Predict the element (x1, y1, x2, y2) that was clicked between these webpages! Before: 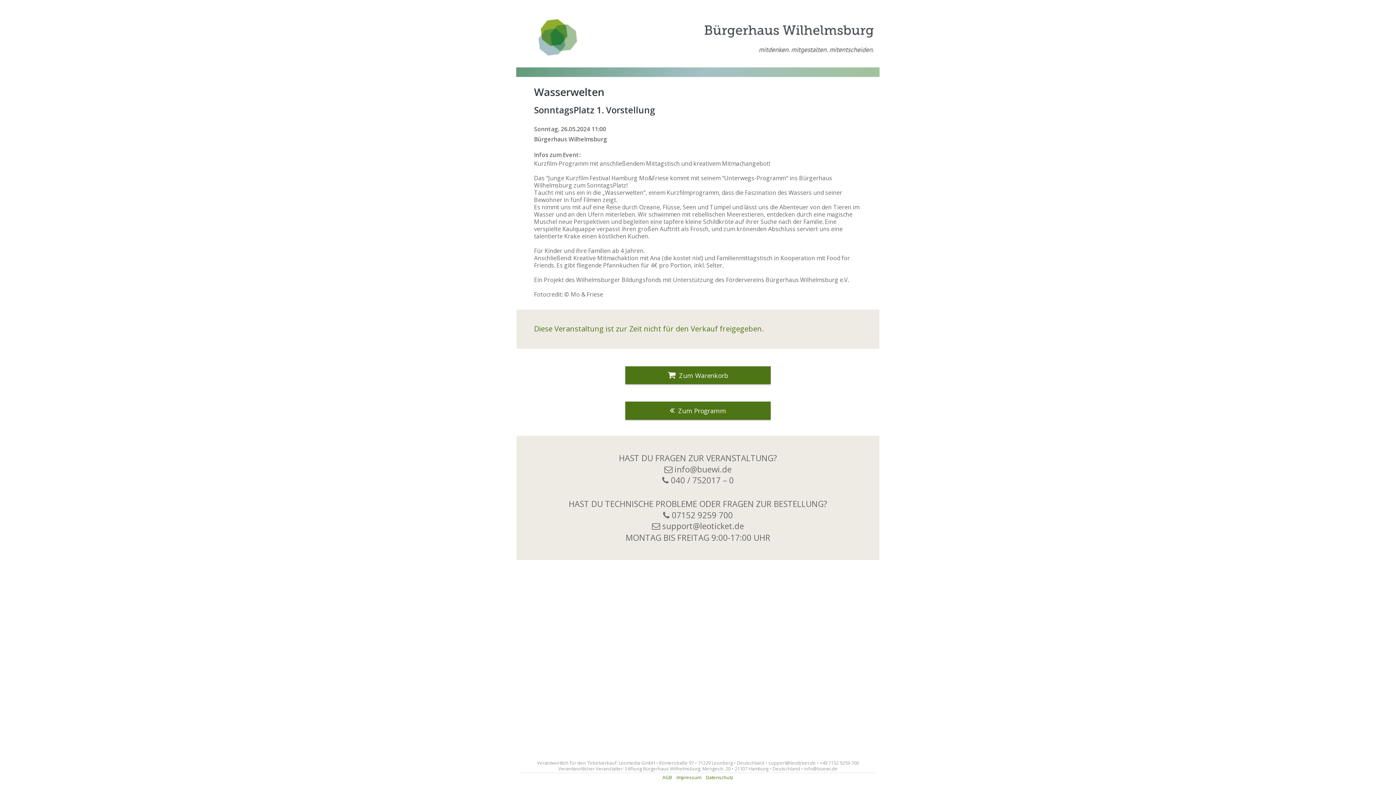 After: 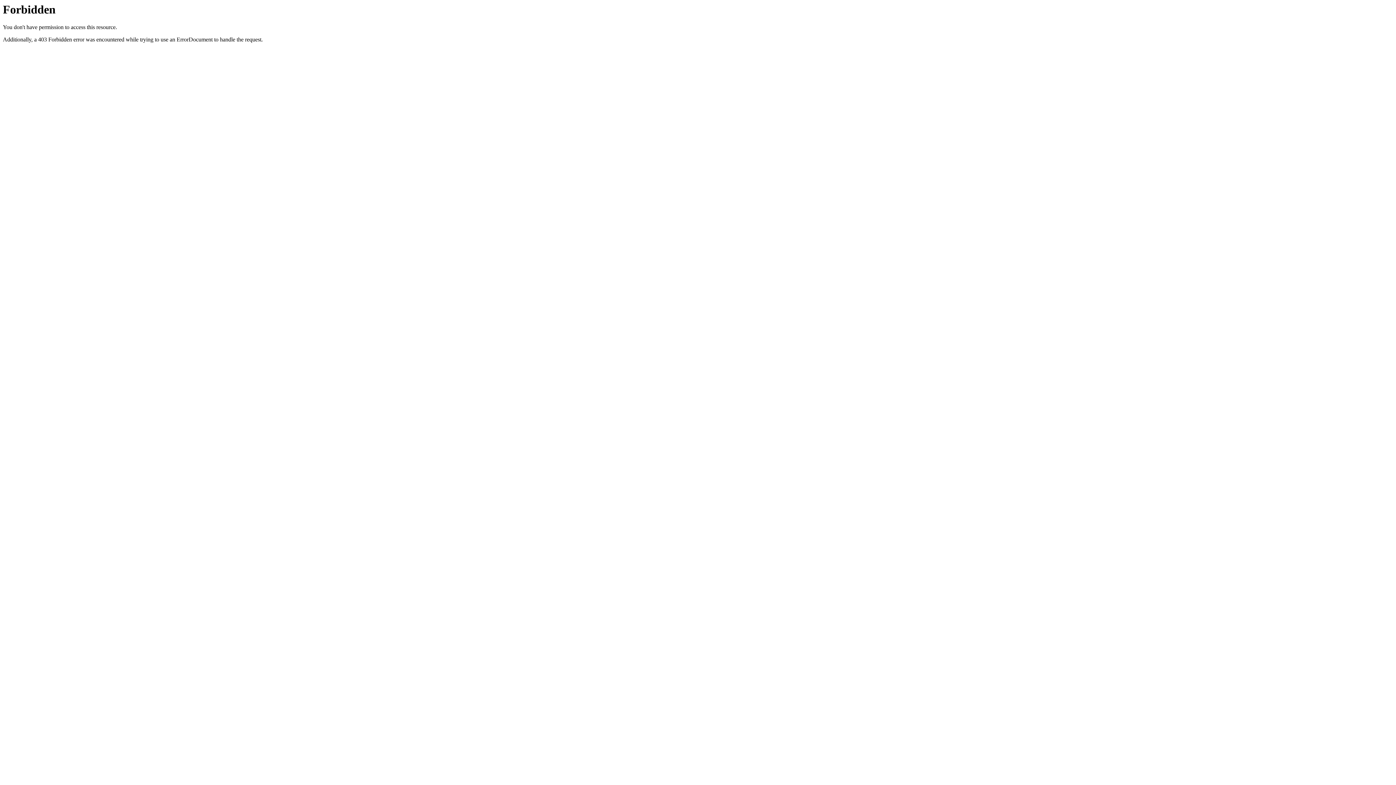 Action: bbox: (625, 401, 770, 419) label: Zum Programm